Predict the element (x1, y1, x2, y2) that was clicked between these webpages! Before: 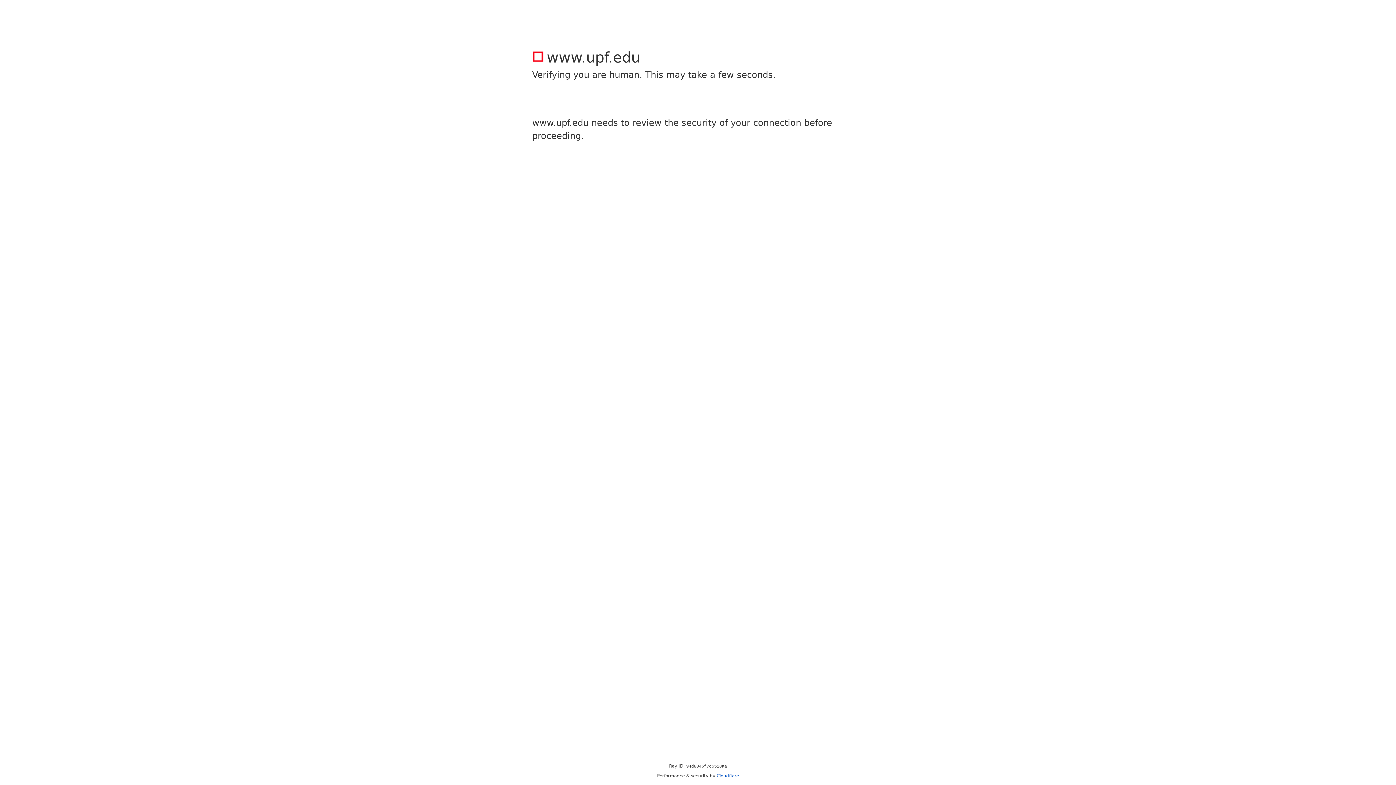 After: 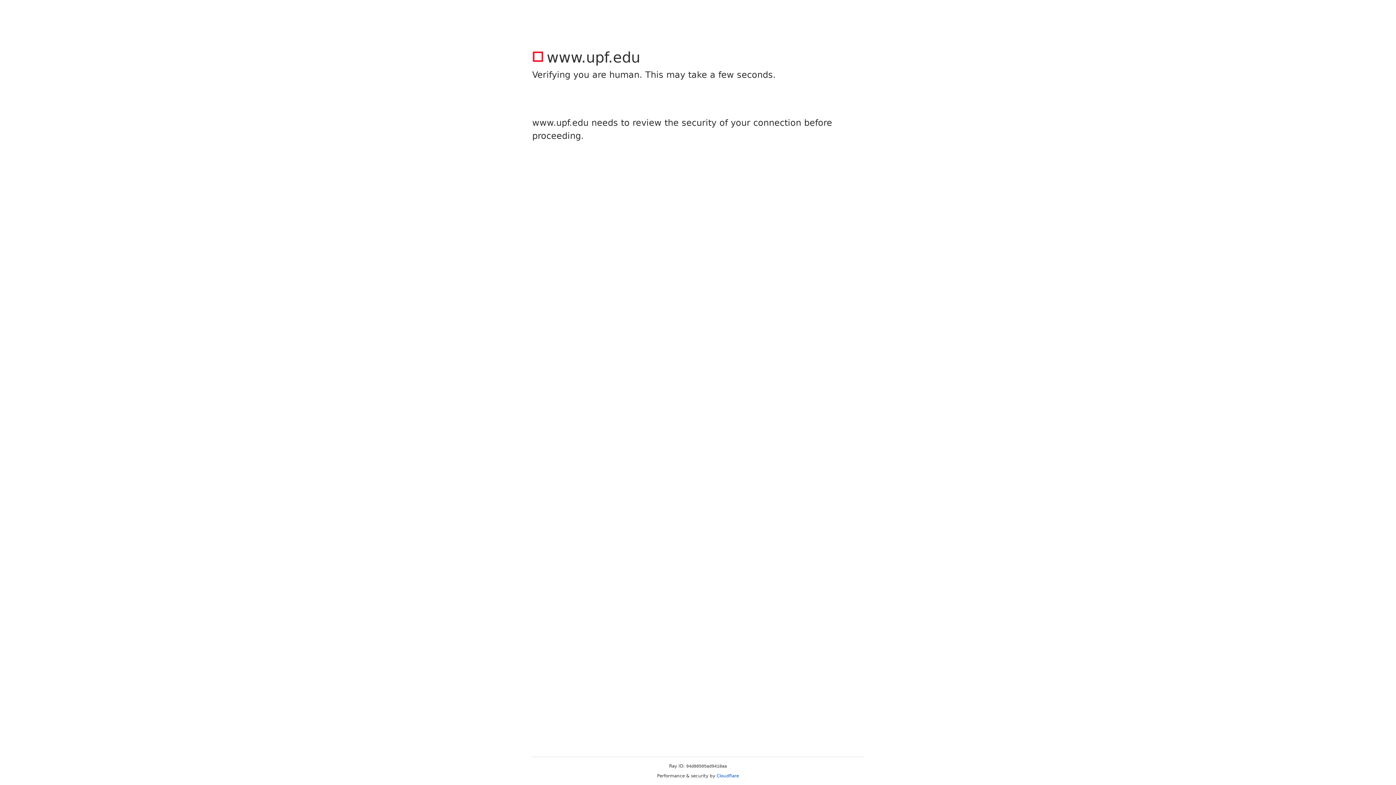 Action: label: Cloudflare bbox: (716, 773, 739, 778)